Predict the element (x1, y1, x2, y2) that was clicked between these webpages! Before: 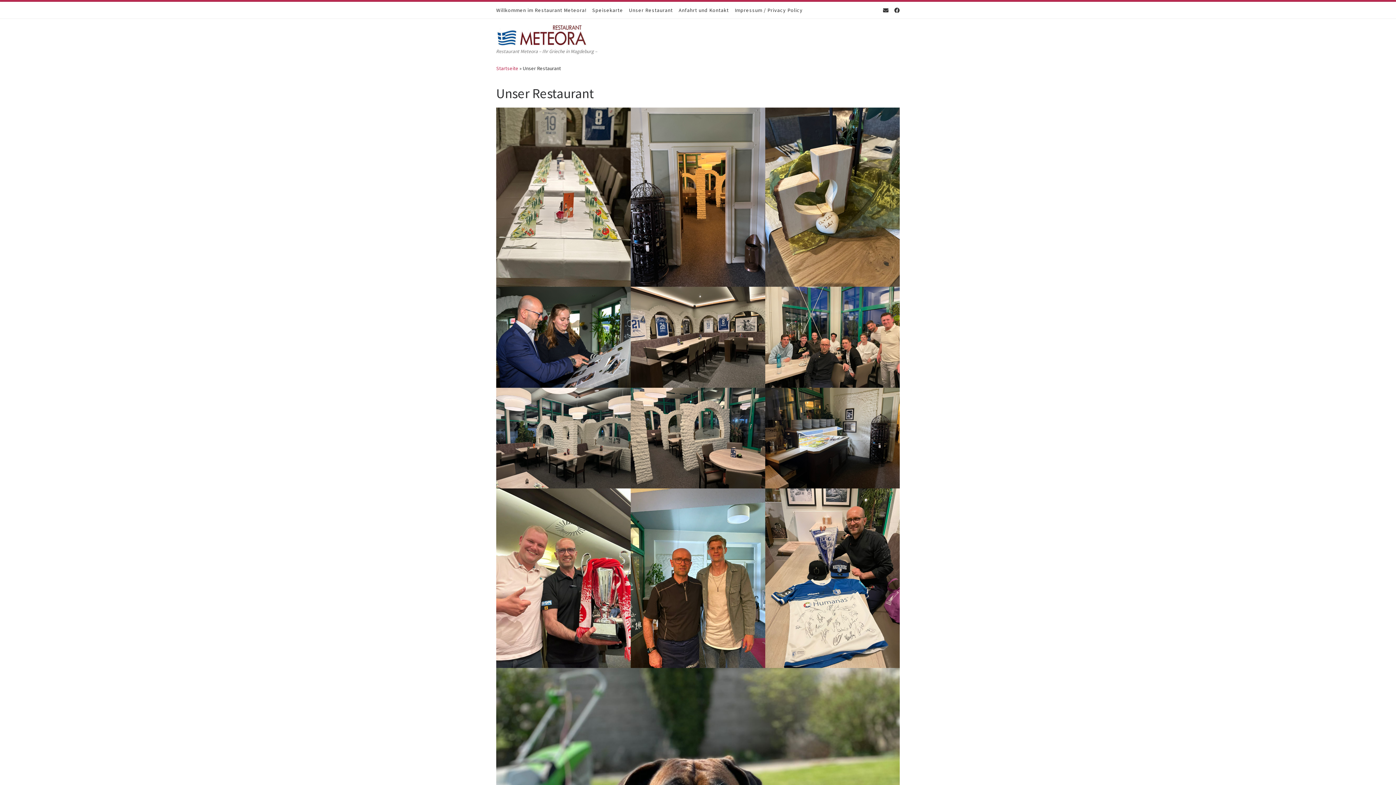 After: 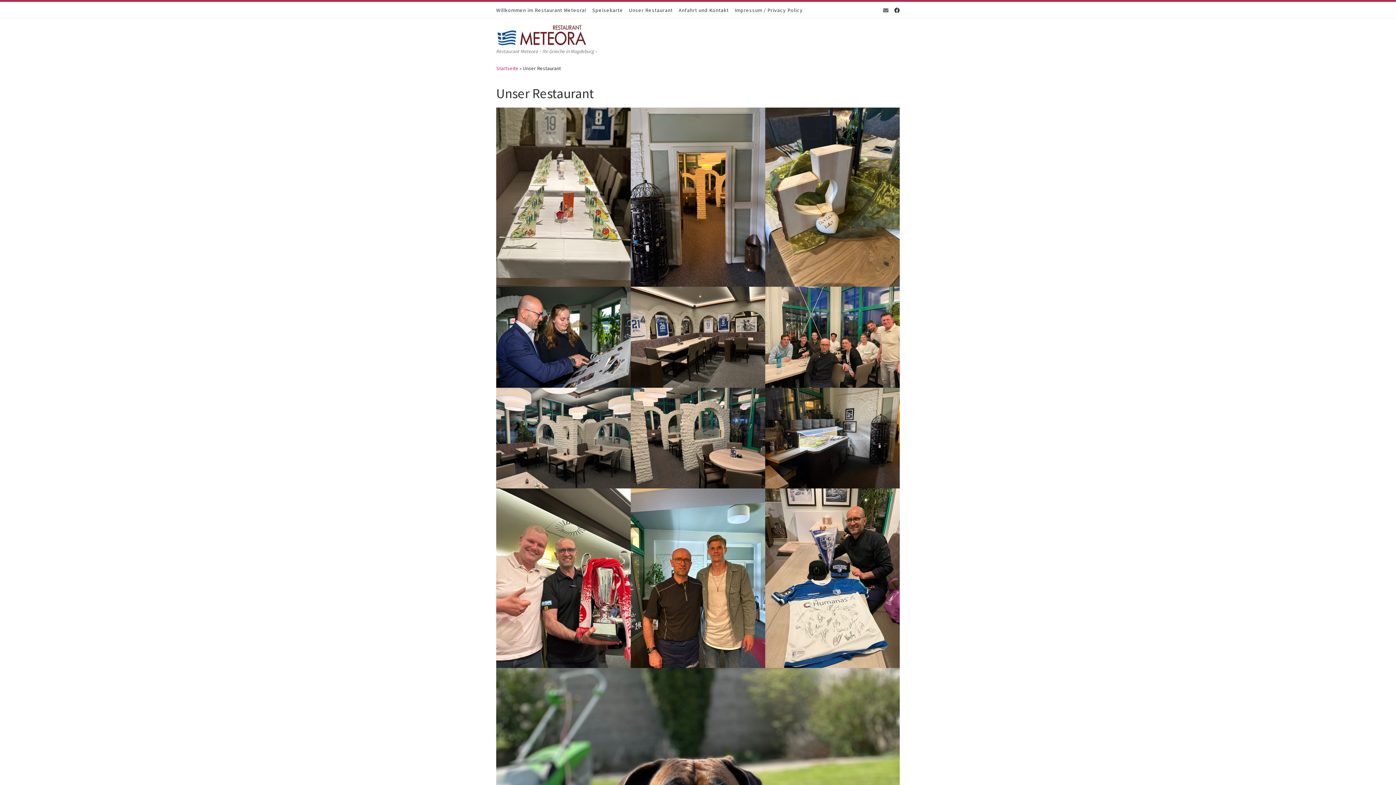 Action: bbox: (887, 6, 890, 14) label: Senden Sie uns eine Email